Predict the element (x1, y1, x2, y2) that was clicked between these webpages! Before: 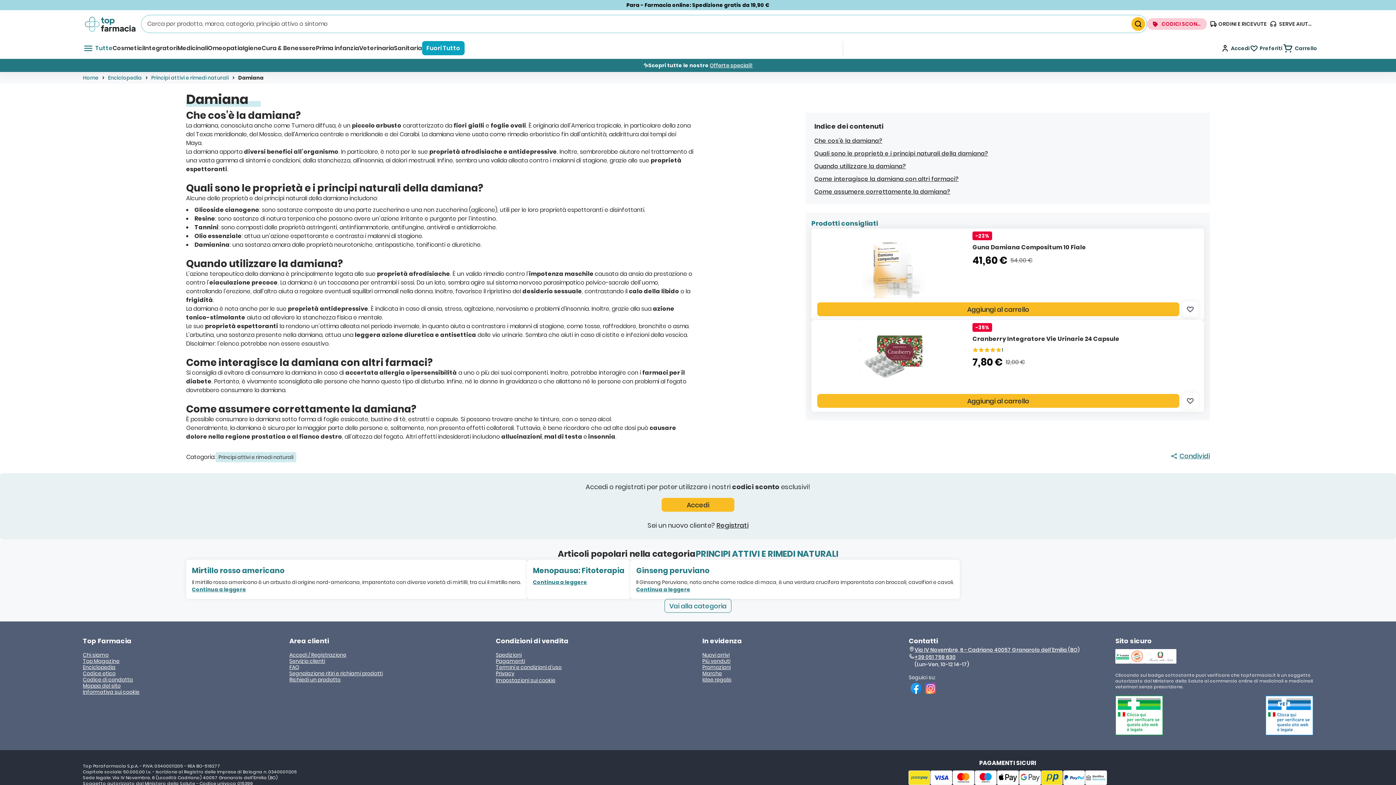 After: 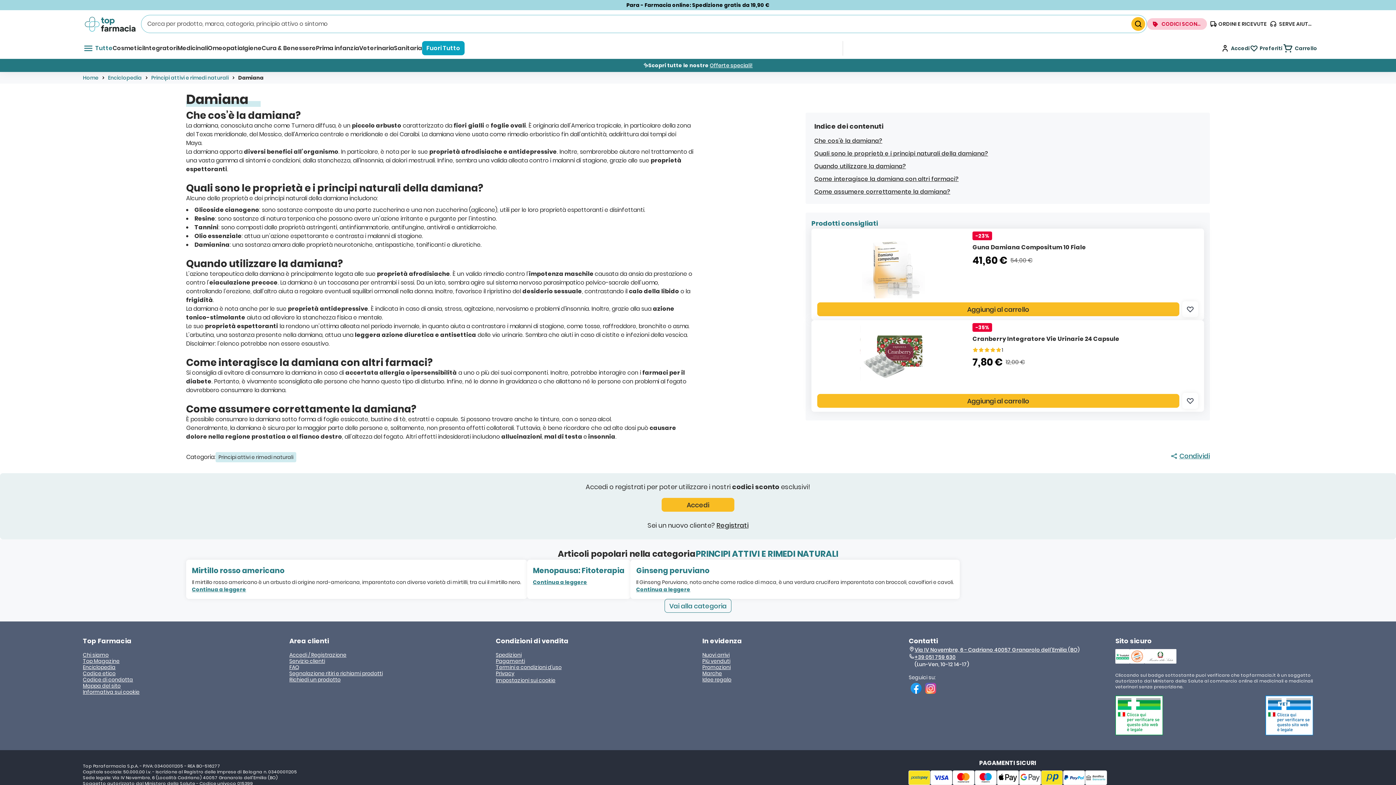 Action: bbox: (1115, 696, 1163, 736)